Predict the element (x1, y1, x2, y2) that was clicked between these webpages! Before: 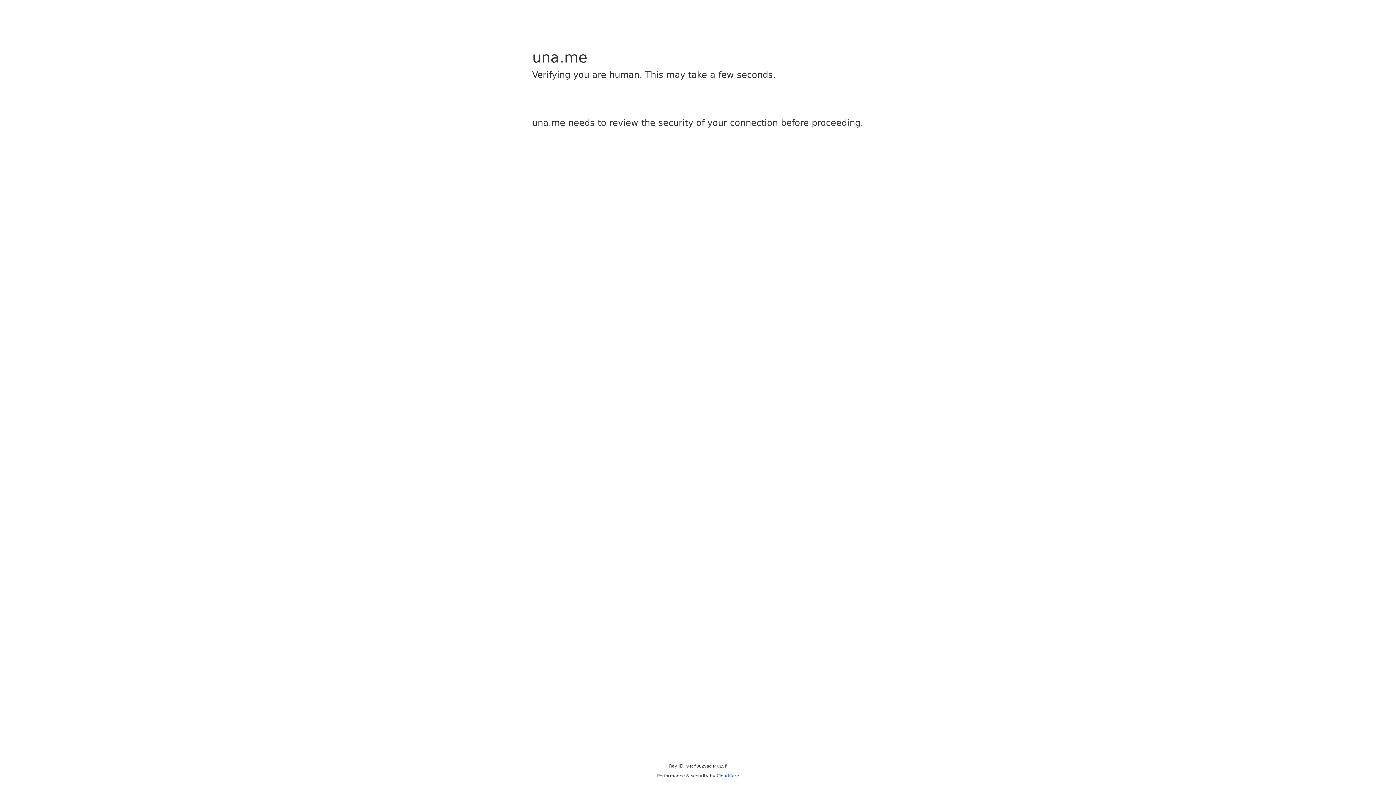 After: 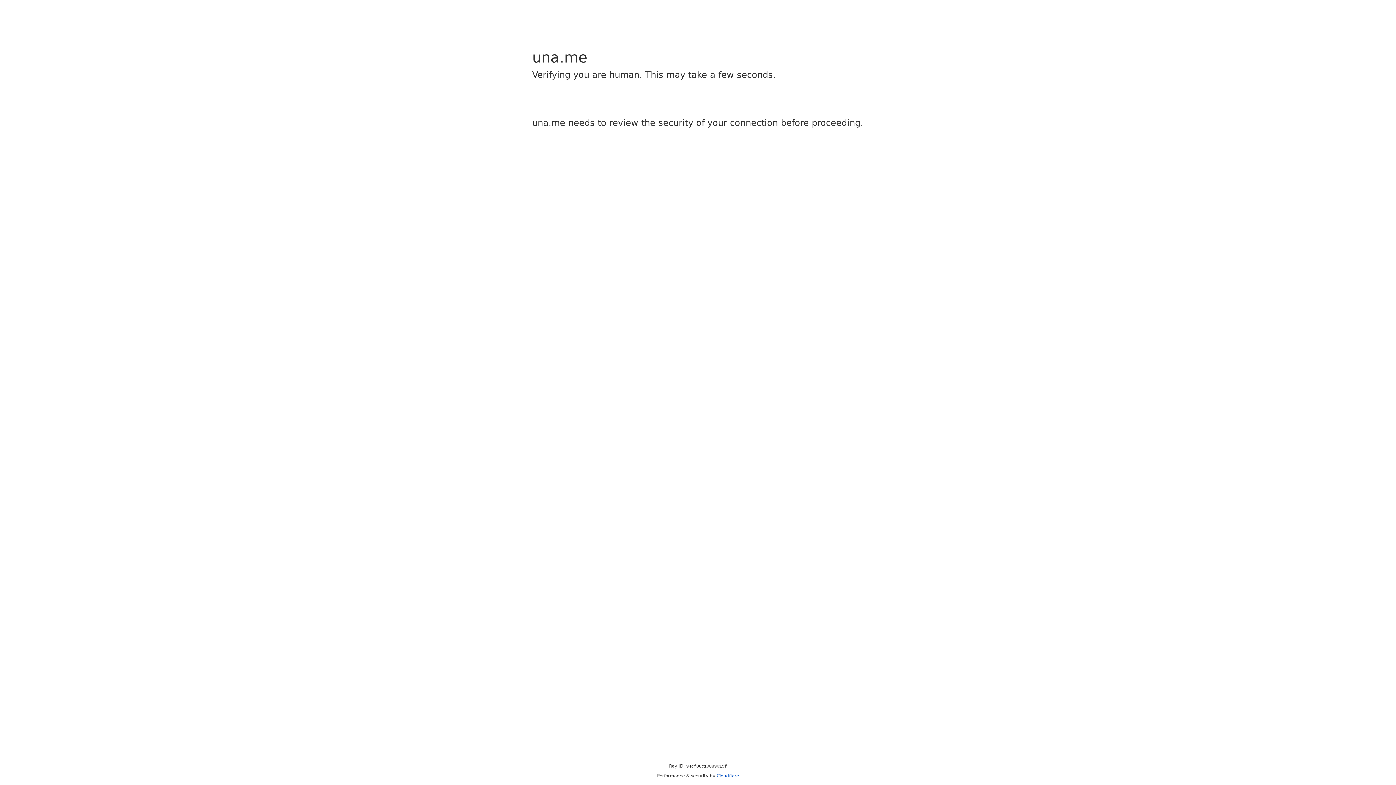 Action: bbox: (716, 773, 739, 778) label: Cloudflare